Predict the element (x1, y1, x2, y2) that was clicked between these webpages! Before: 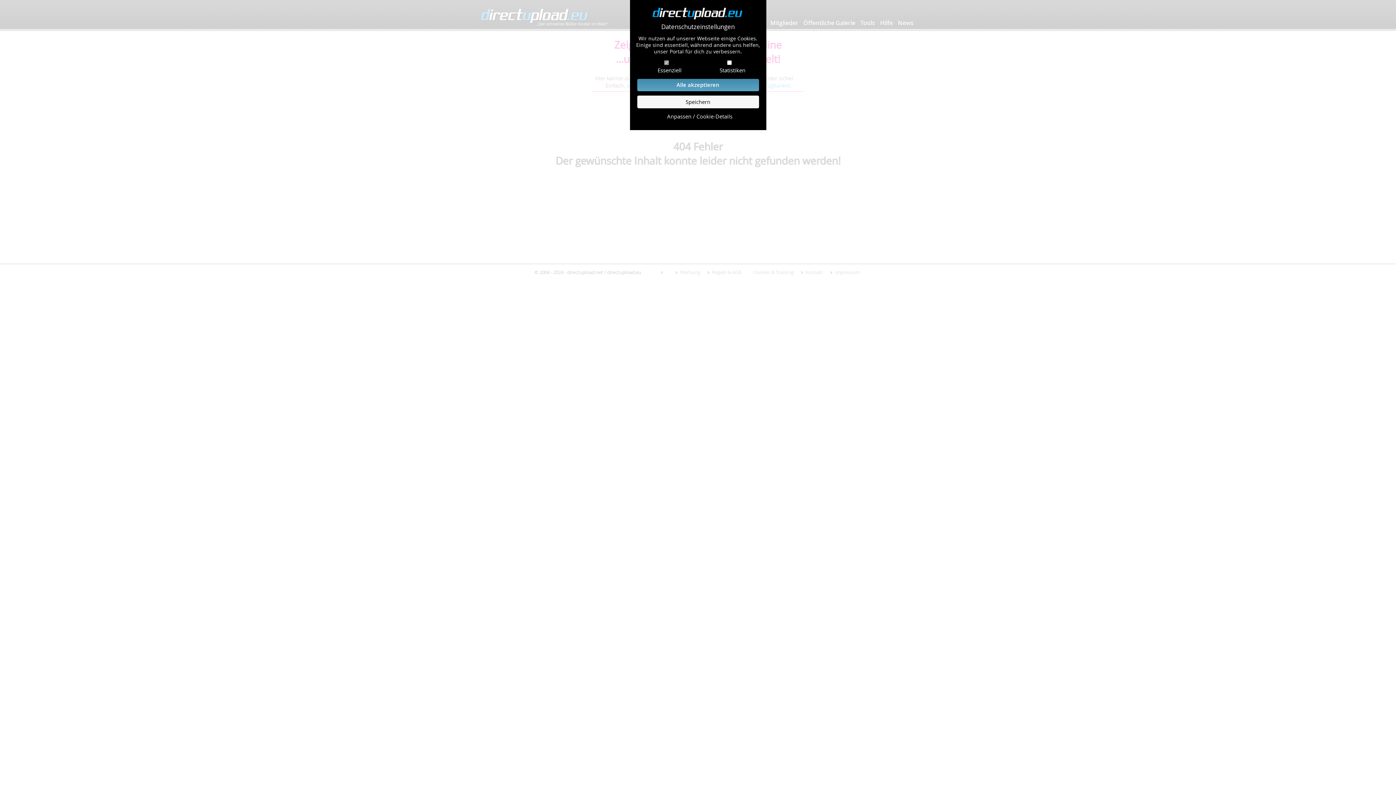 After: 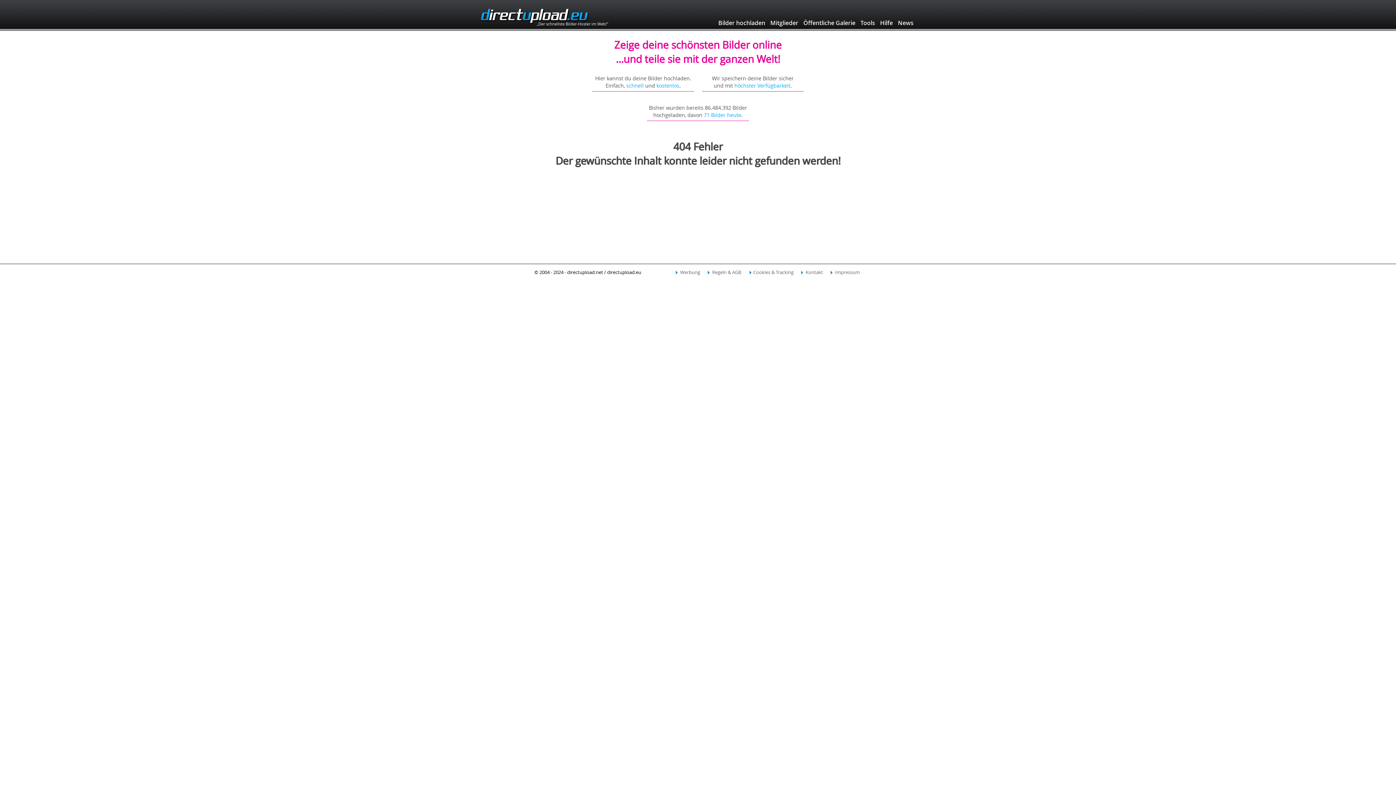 Action: label: Alle akzeptieren bbox: (637, 78, 759, 91)